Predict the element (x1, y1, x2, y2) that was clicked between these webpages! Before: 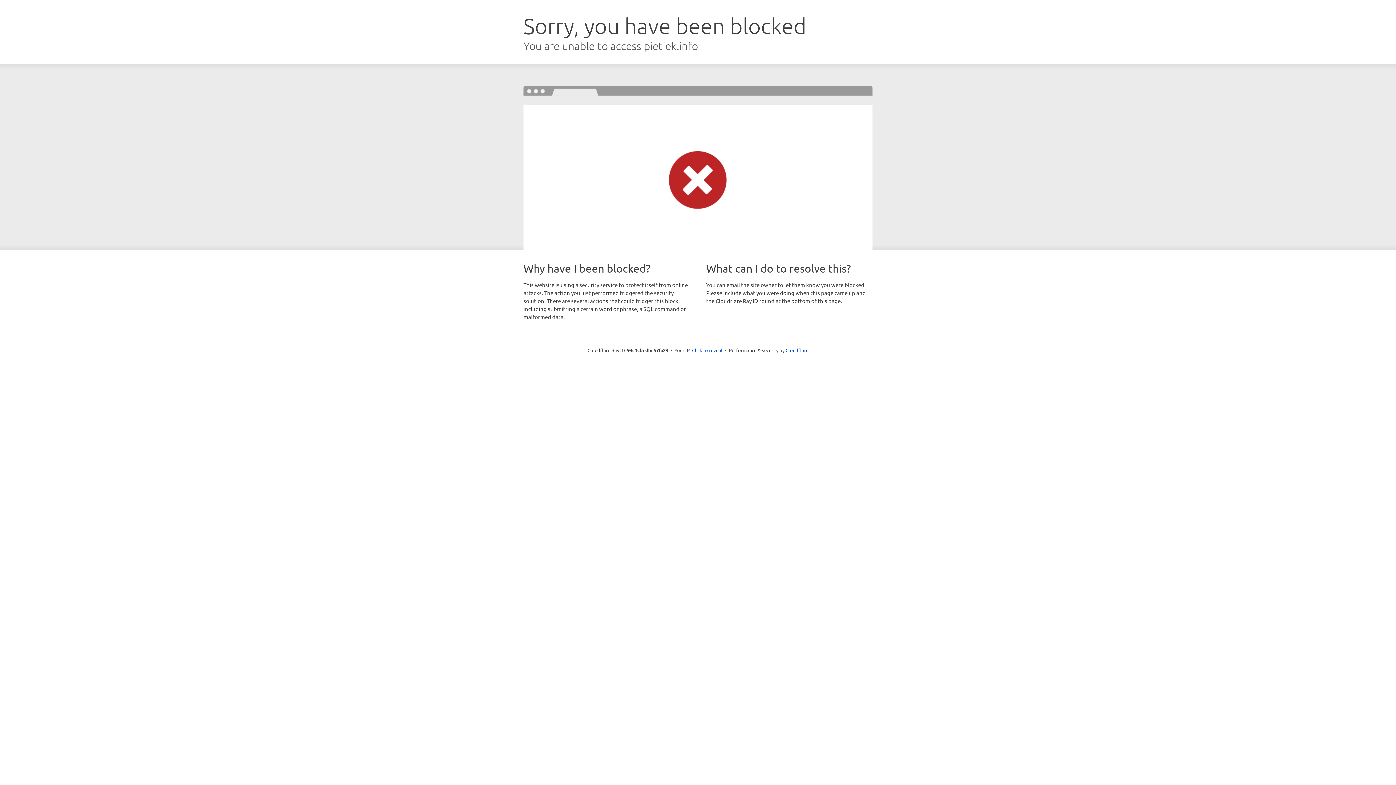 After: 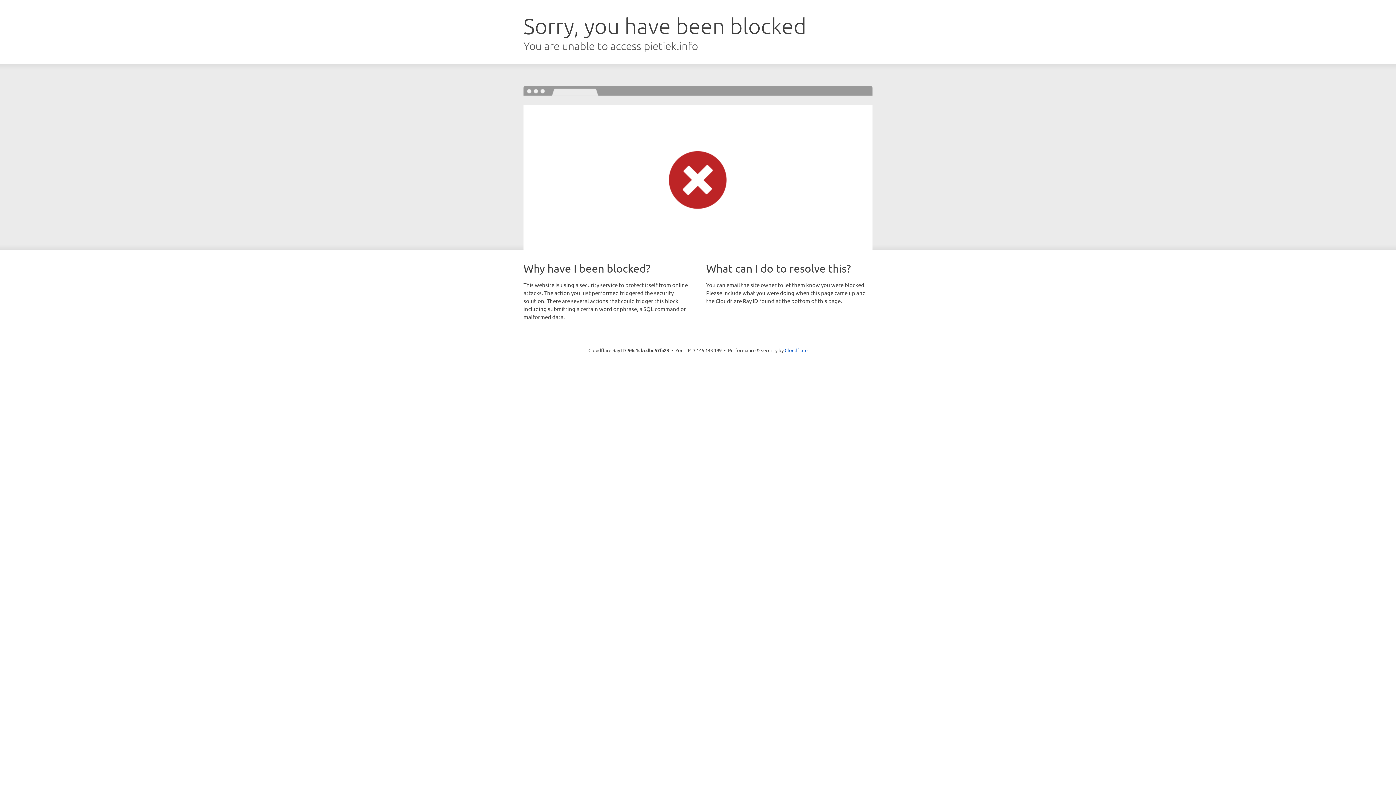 Action: bbox: (692, 346, 722, 353) label: Click to reveal